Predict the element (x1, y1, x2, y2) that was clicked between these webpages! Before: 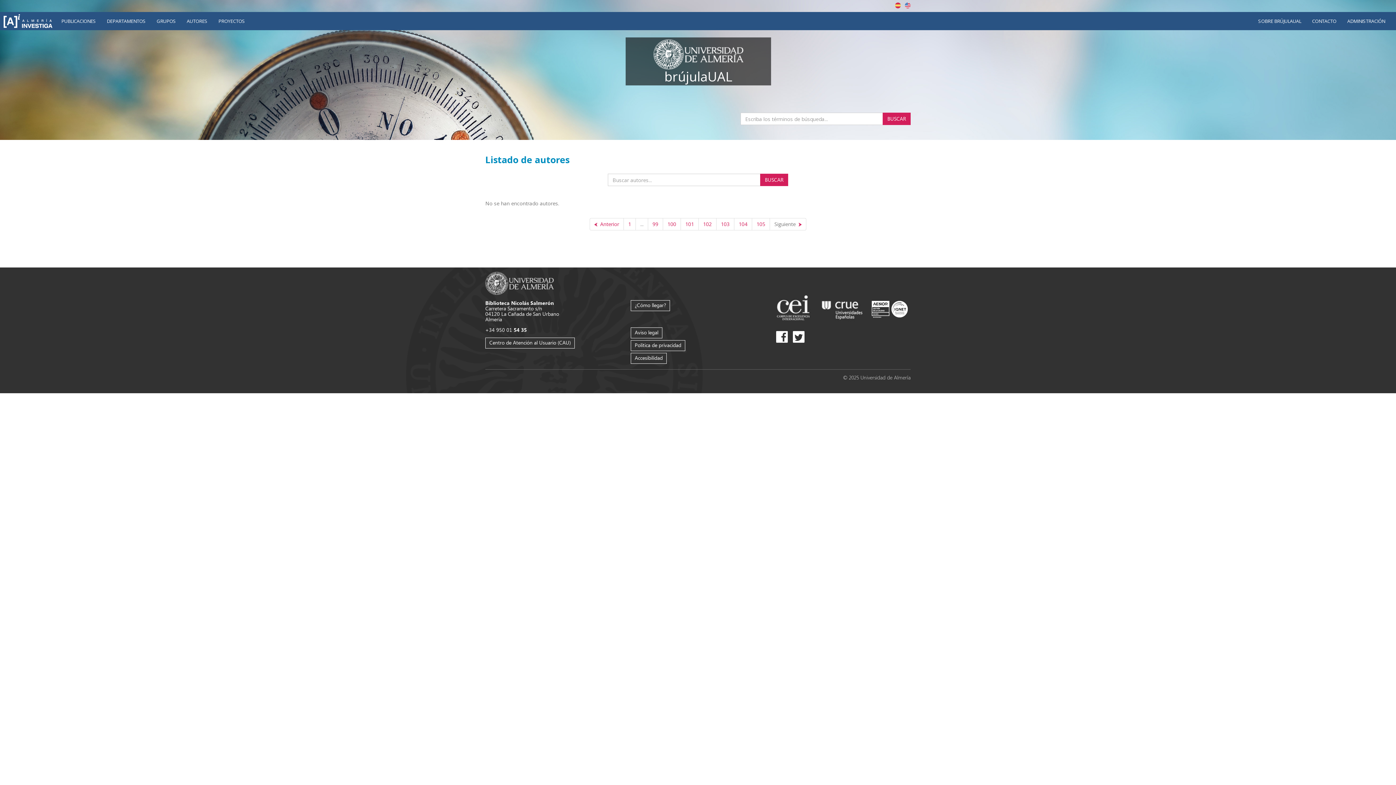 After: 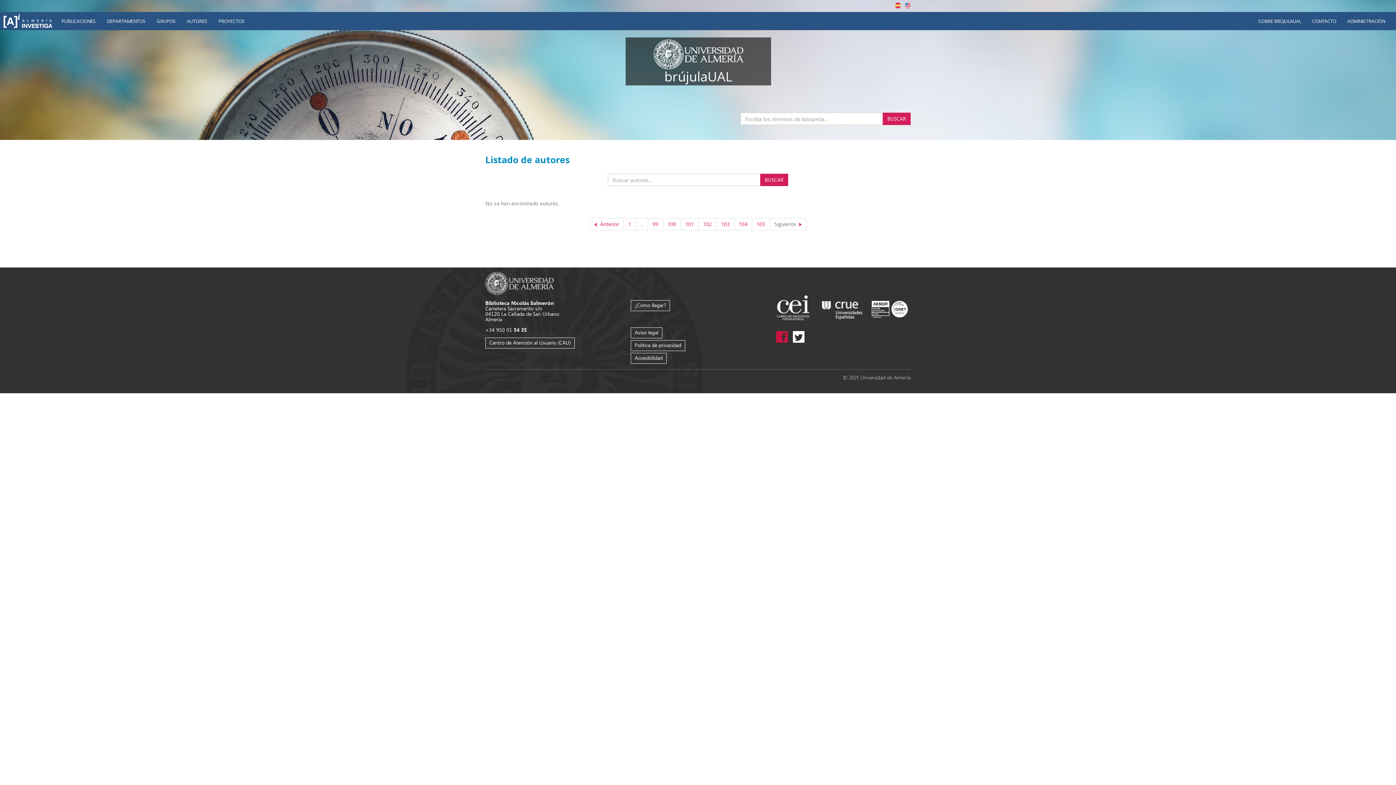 Action: bbox: (776, 331, 788, 342)